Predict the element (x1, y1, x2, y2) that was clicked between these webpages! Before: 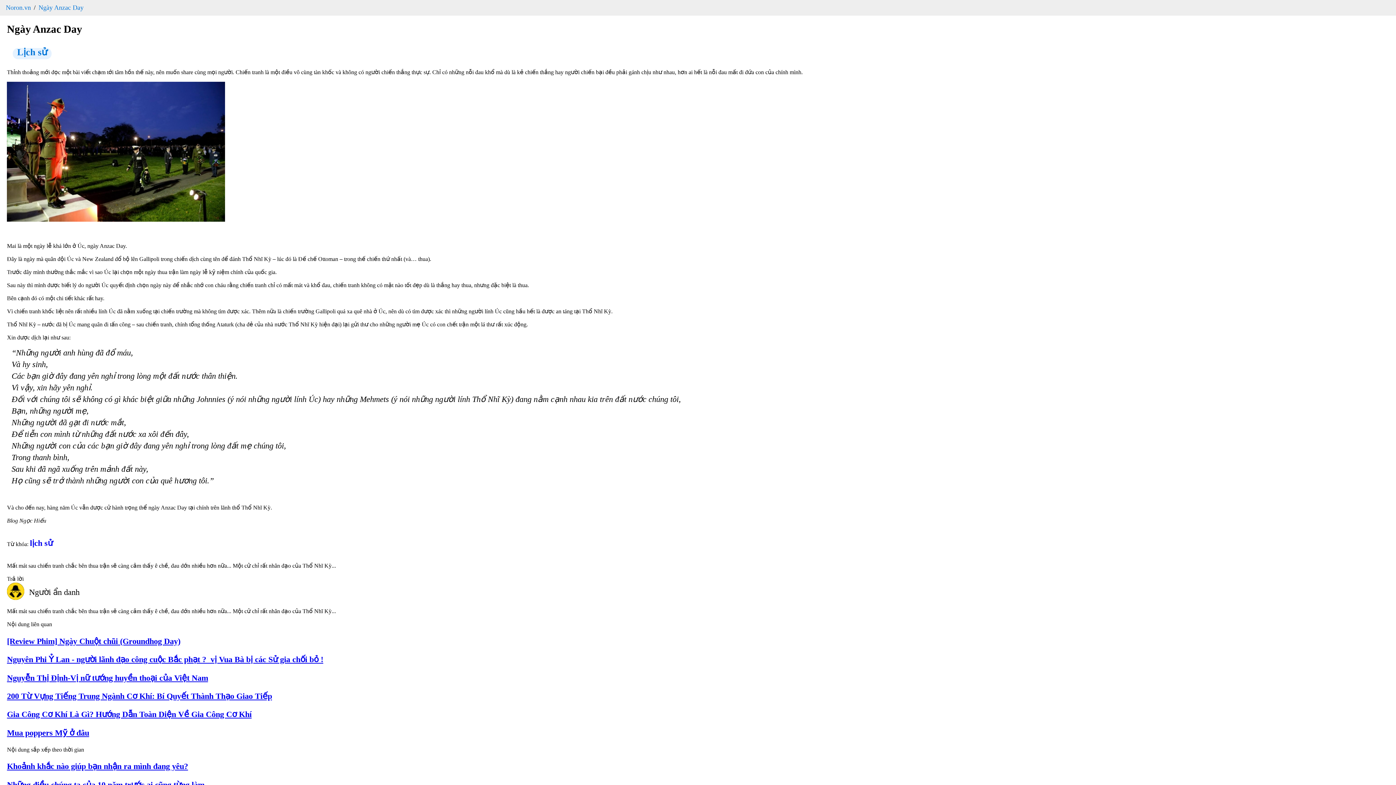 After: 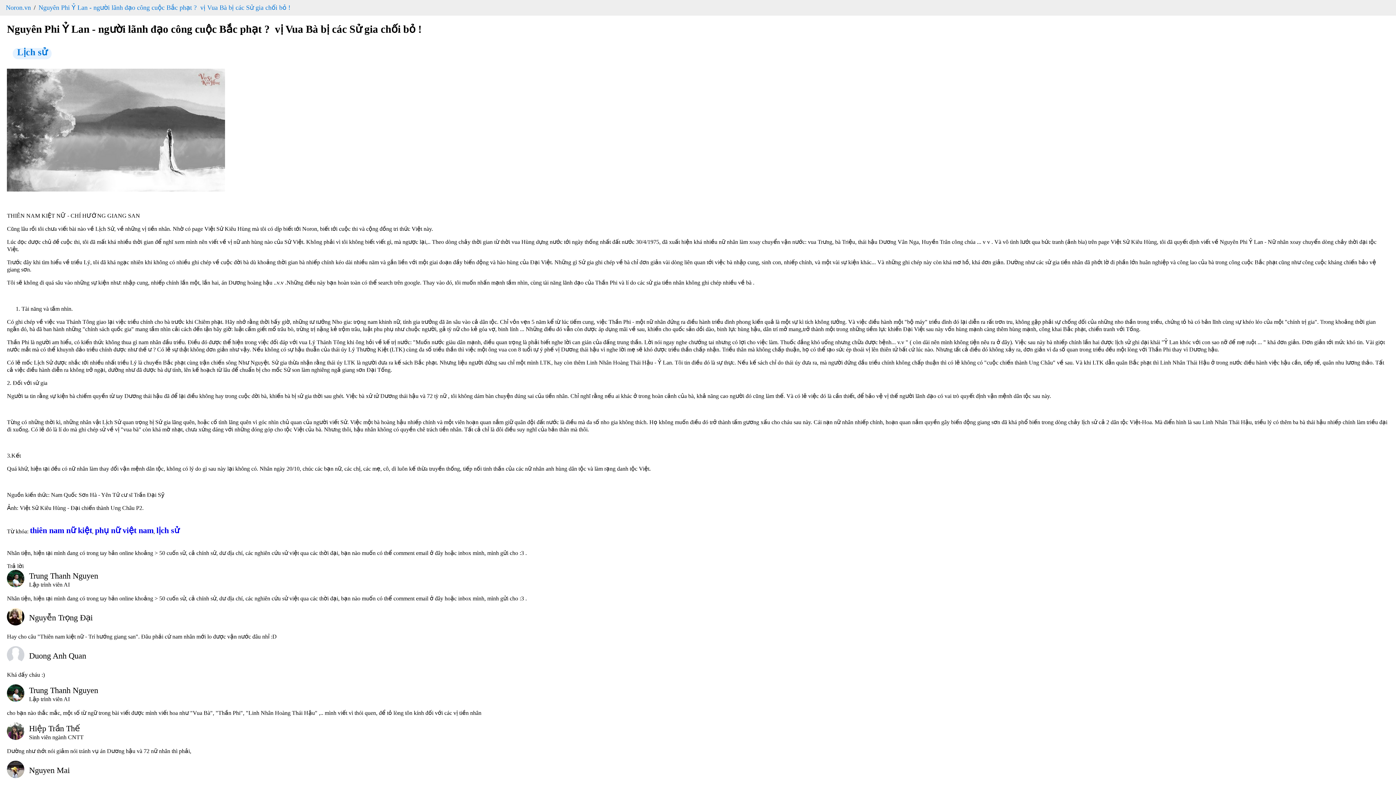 Action: bbox: (6, 654, 1389, 665) label: Nguyên Phi Ỷ Lan - người lãnh đạo công cuộc Bắc phạt ?  vị Vua Bà bị các Sử gia chối bỏ !